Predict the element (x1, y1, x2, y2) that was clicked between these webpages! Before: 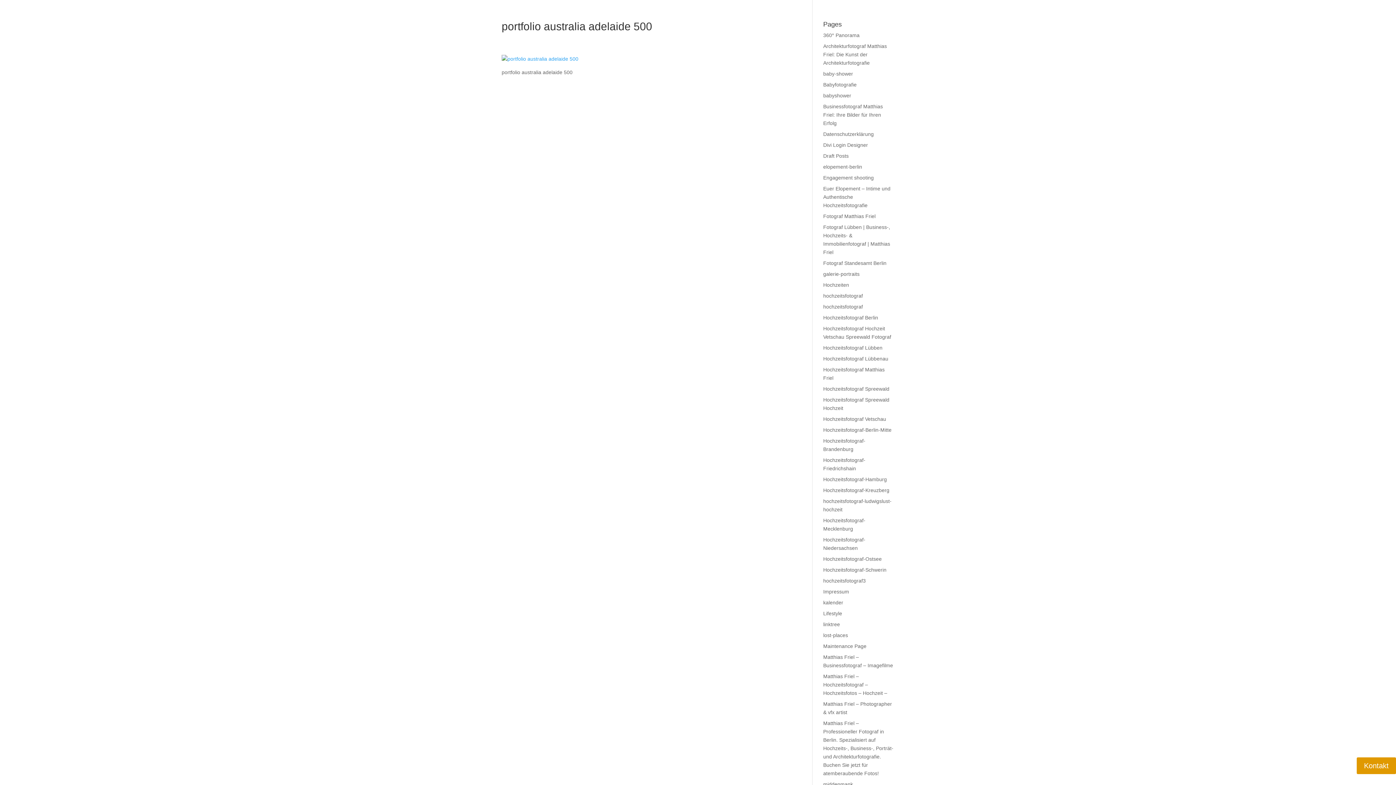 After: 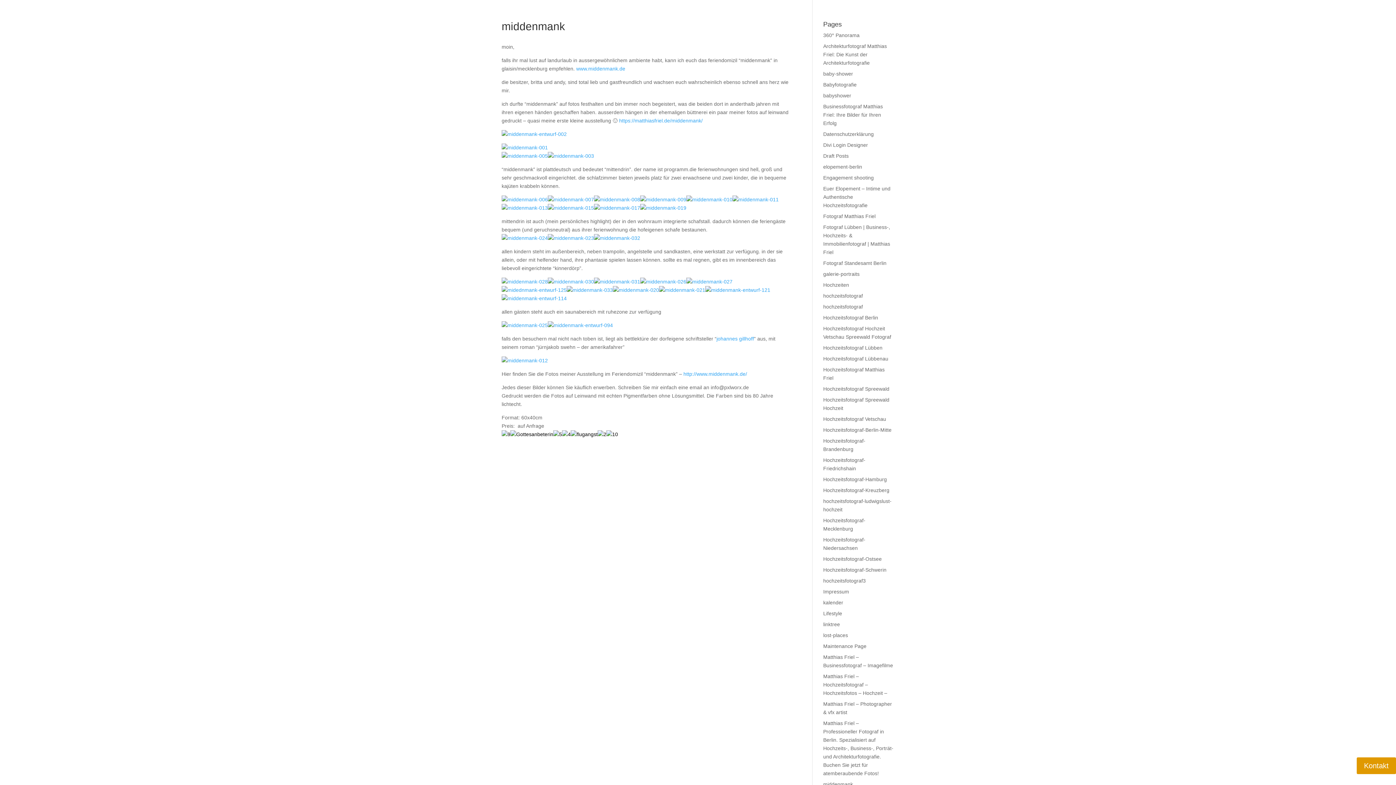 Action: label: middenmank bbox: (823, 781, 853, 787)